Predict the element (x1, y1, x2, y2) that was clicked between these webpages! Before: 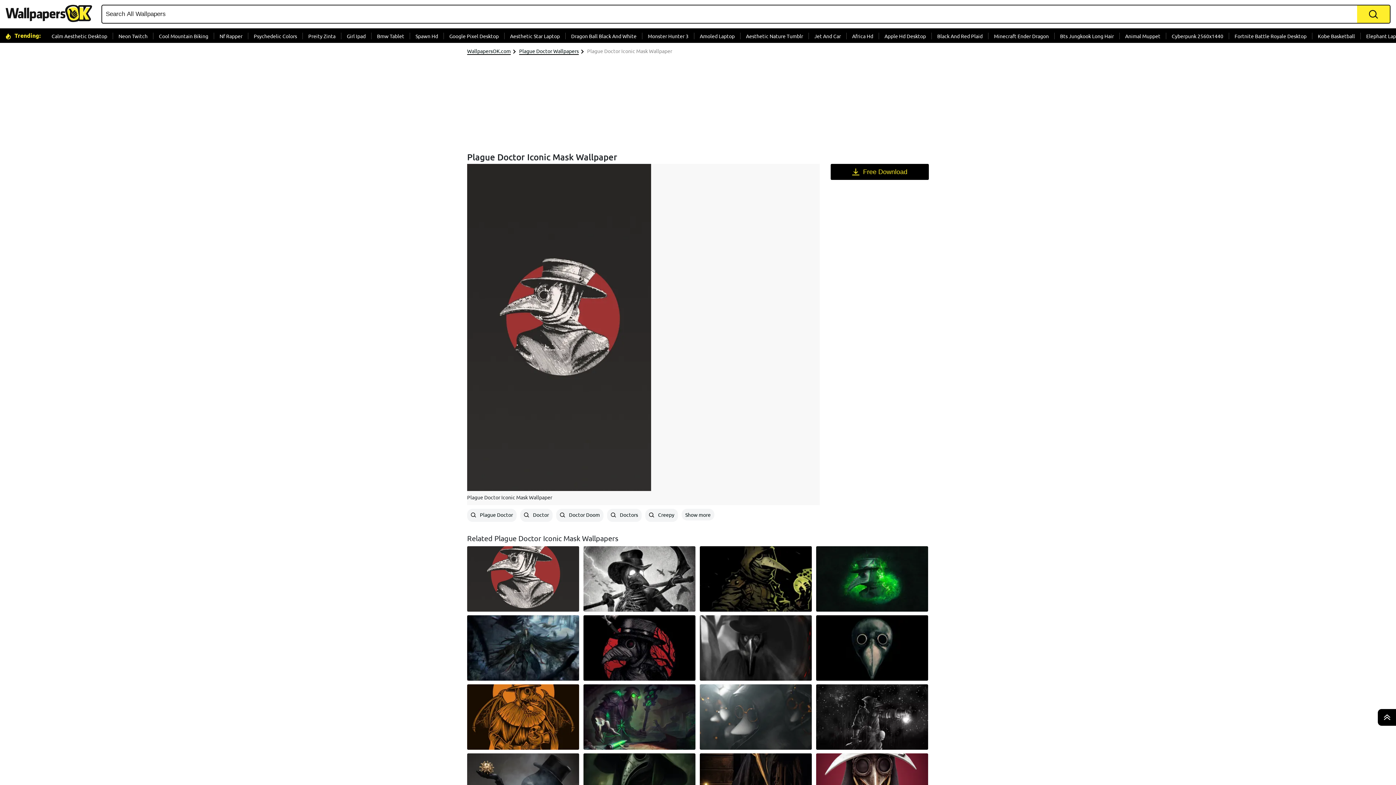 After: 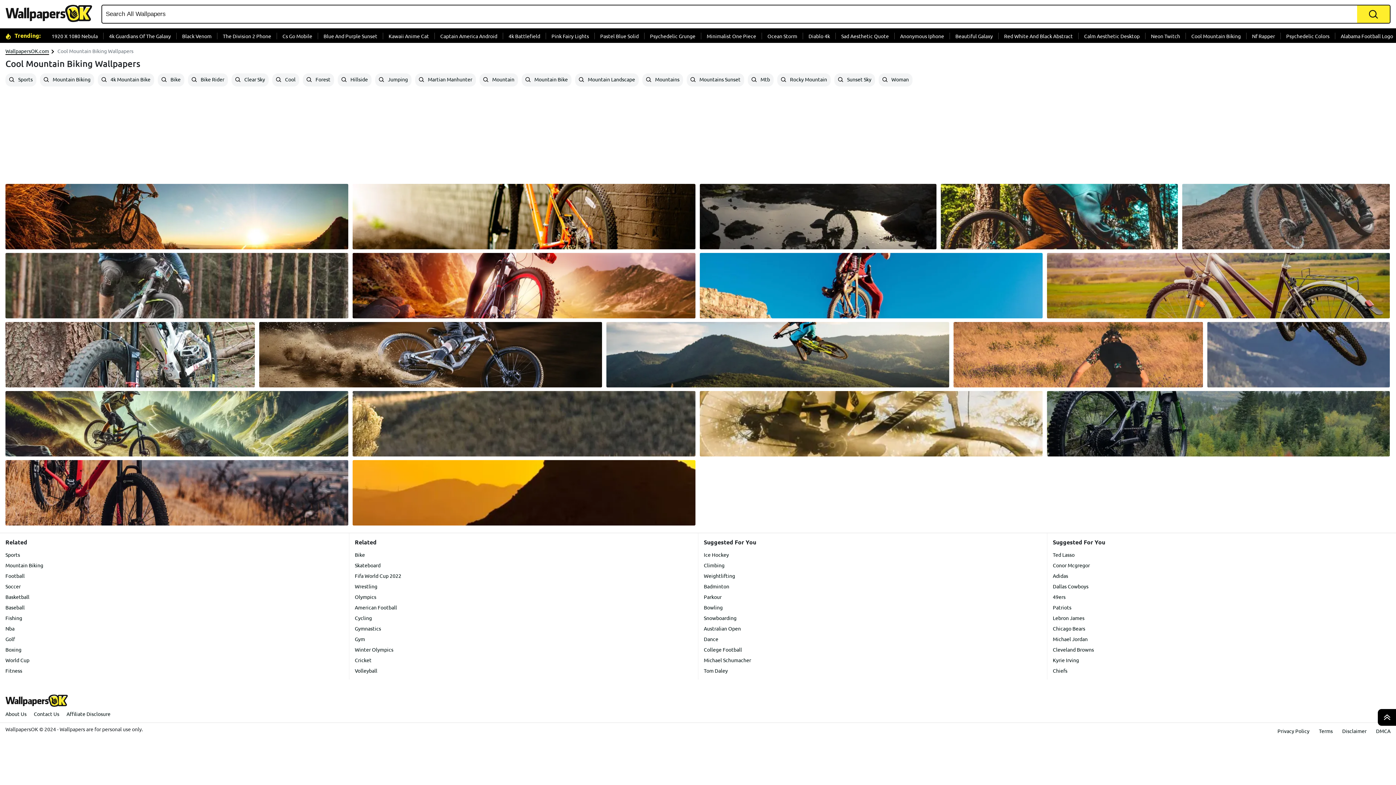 Action: bbox: (153, 32, 214, 39) label: Cool Mountain Biking